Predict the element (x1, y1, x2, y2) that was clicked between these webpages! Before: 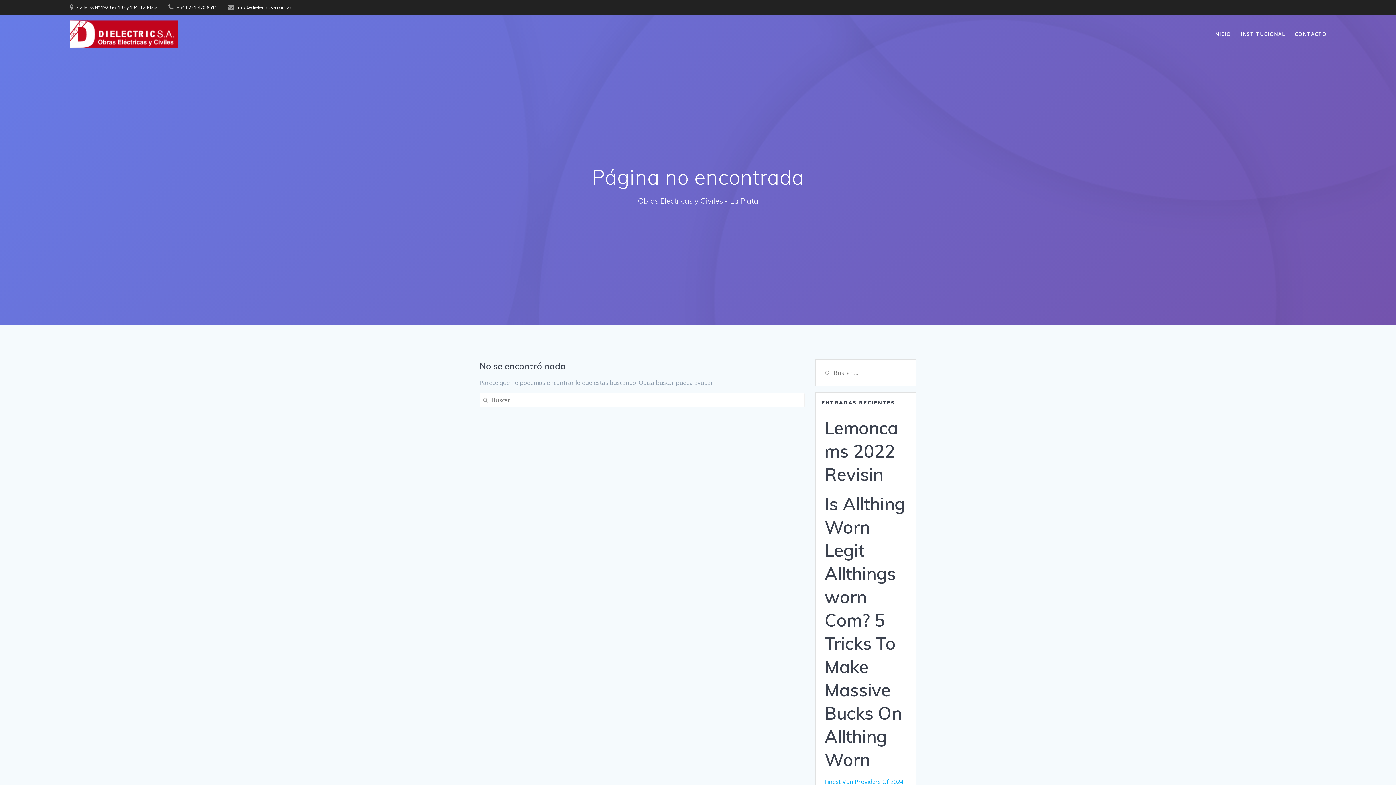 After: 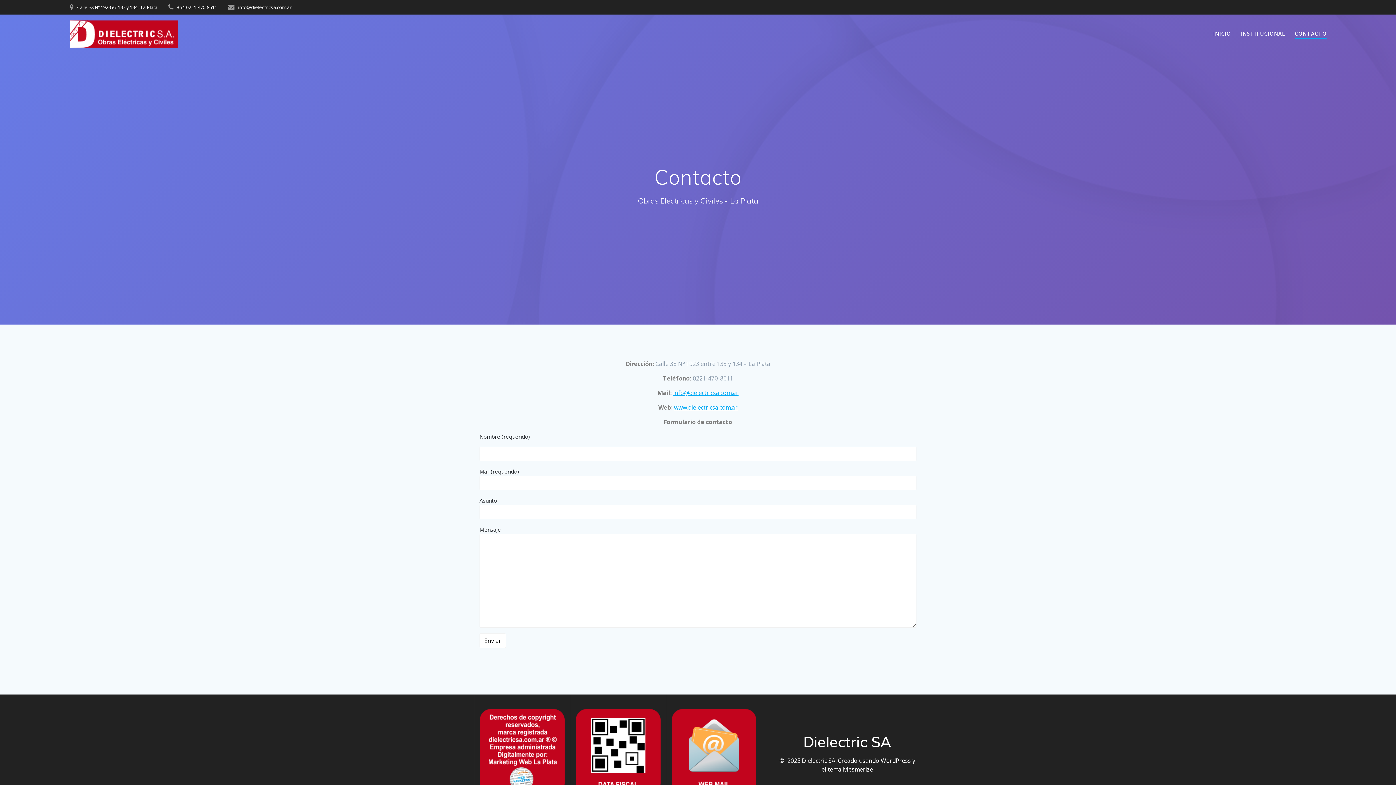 Action: bbox: (1295, 30, 1327, 38) label: CONTACTO